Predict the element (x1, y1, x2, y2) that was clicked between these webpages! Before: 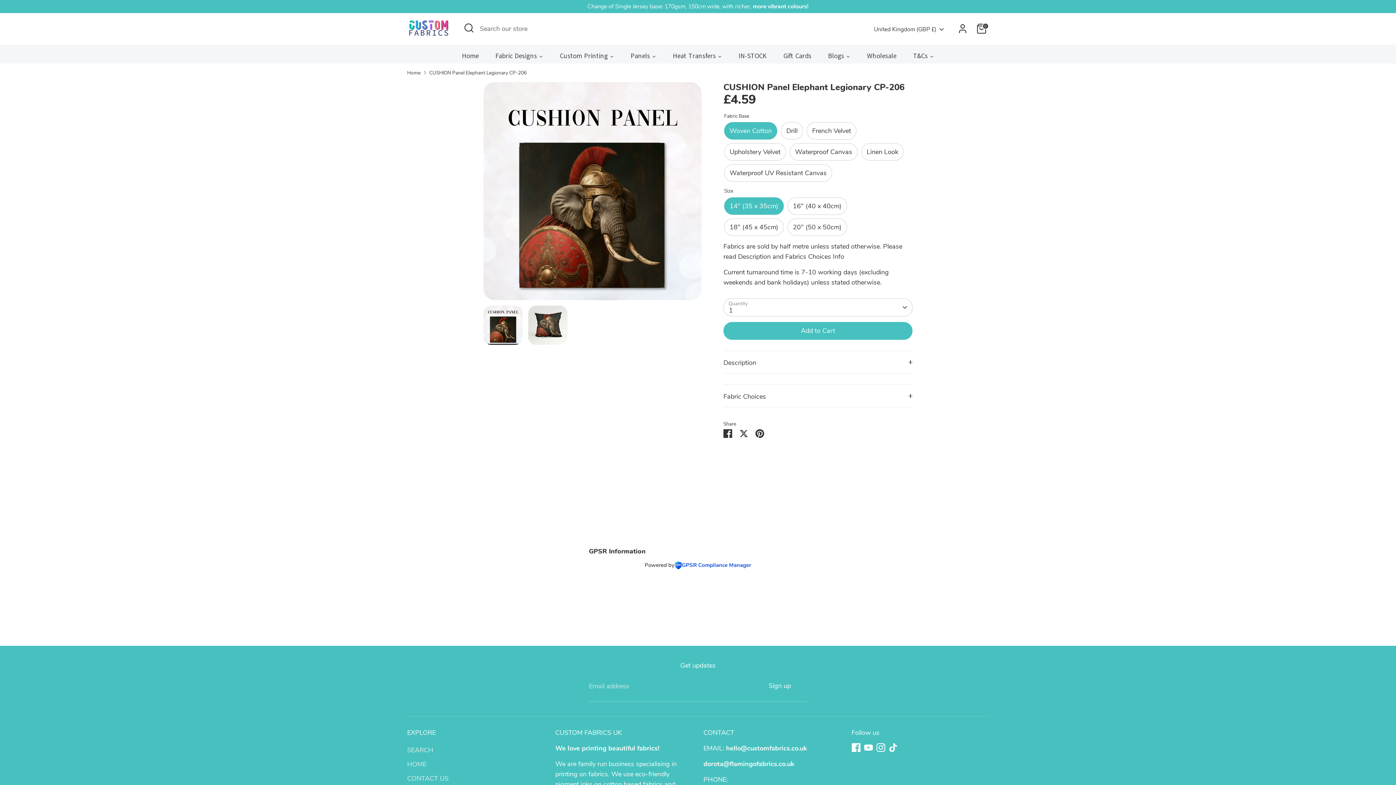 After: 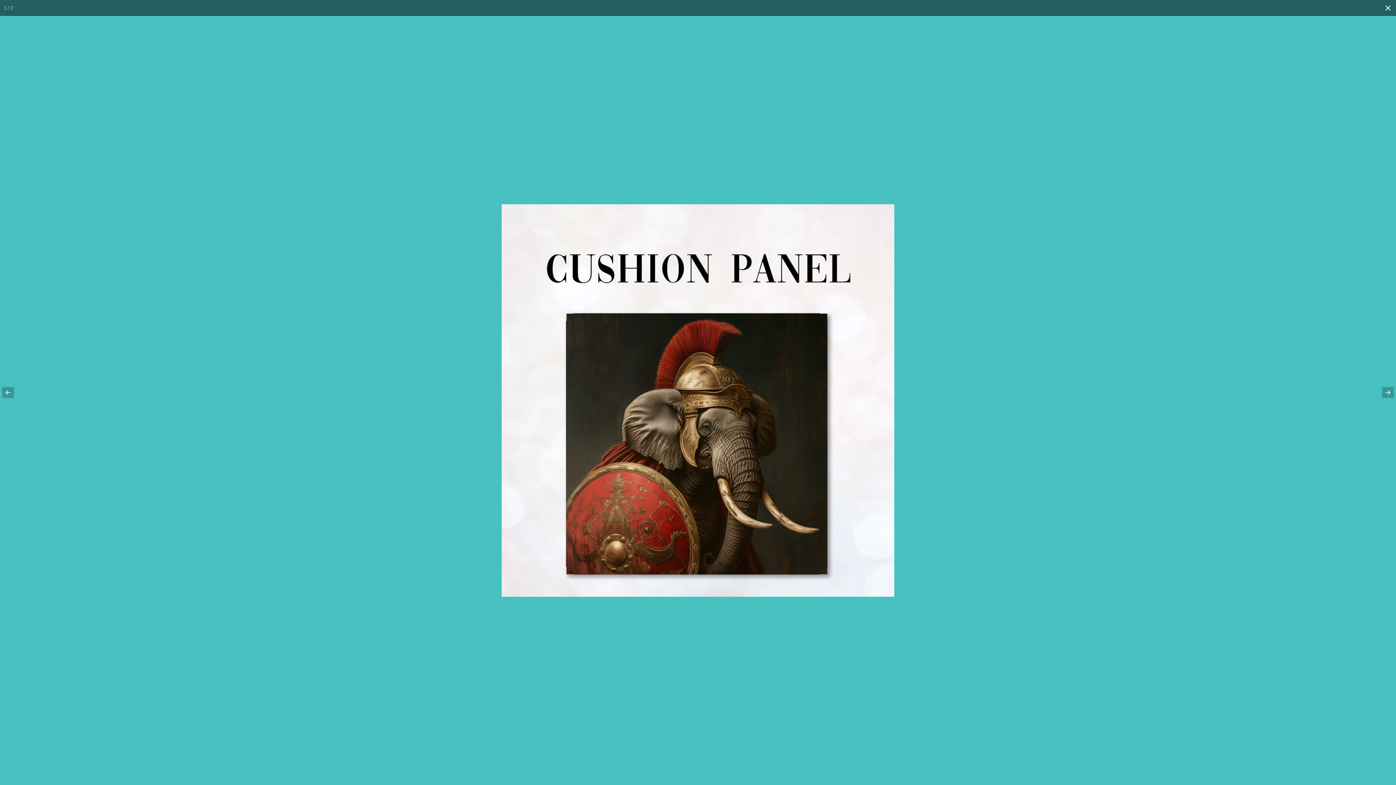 Action: bbox: (483, 82, 701, 300)